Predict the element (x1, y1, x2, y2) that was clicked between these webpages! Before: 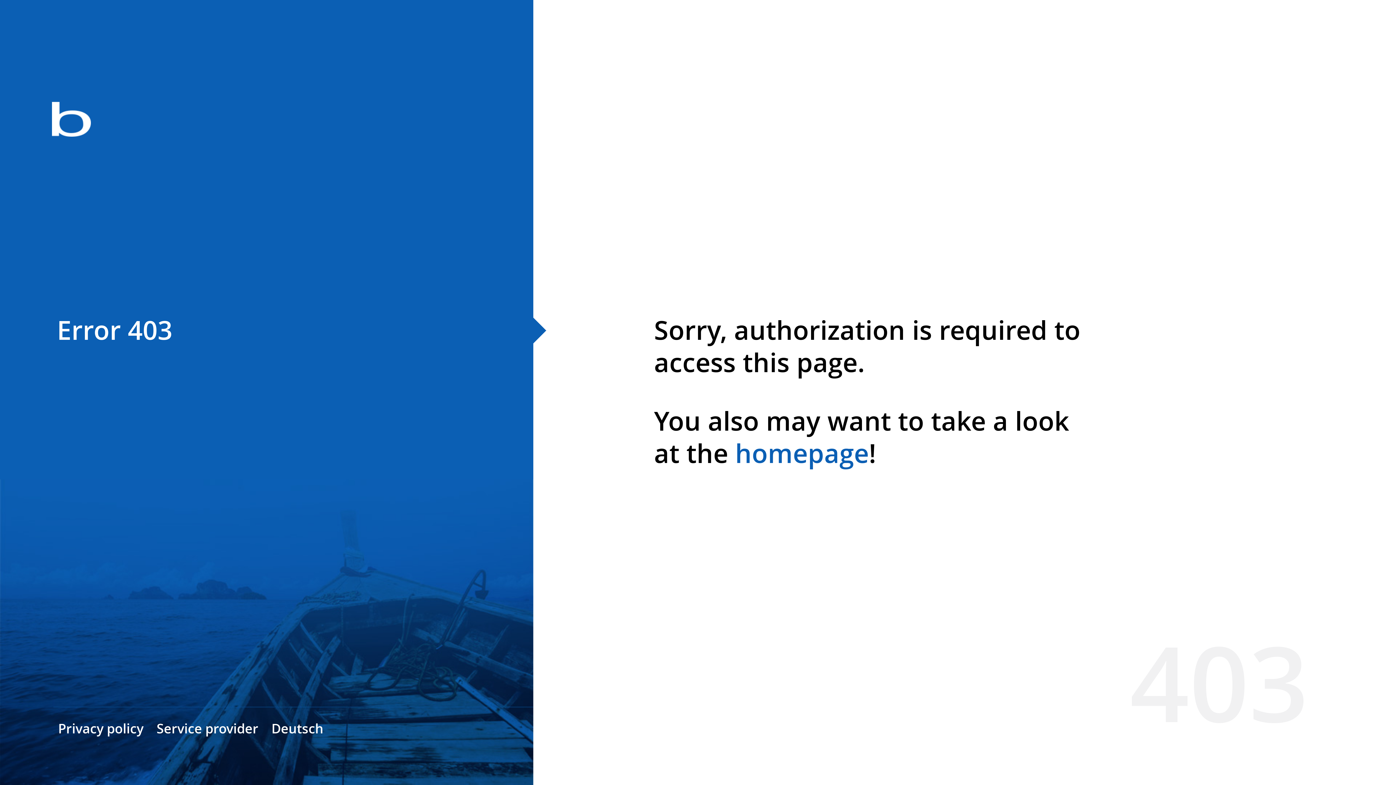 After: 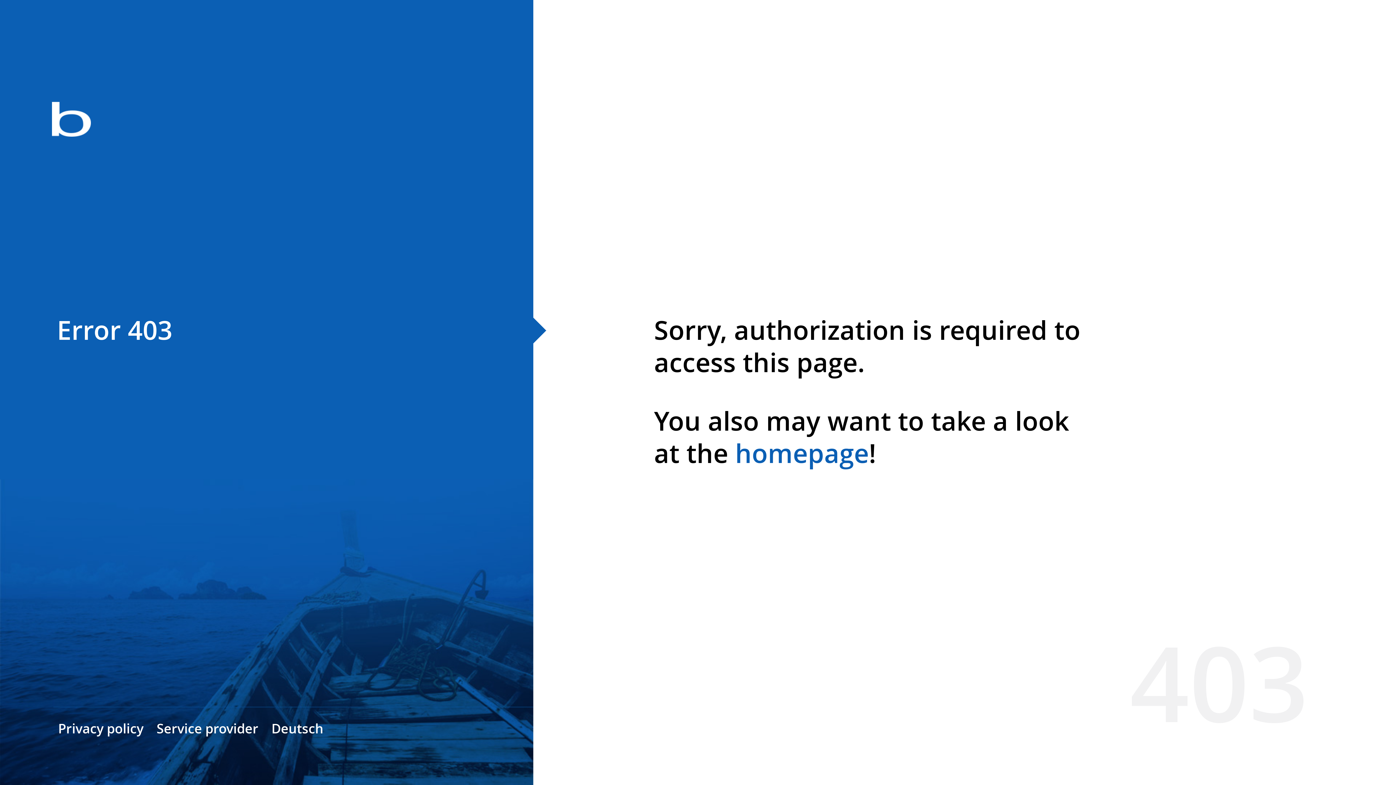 Action: bbox: (735, 435, 869, 471) label: homepage